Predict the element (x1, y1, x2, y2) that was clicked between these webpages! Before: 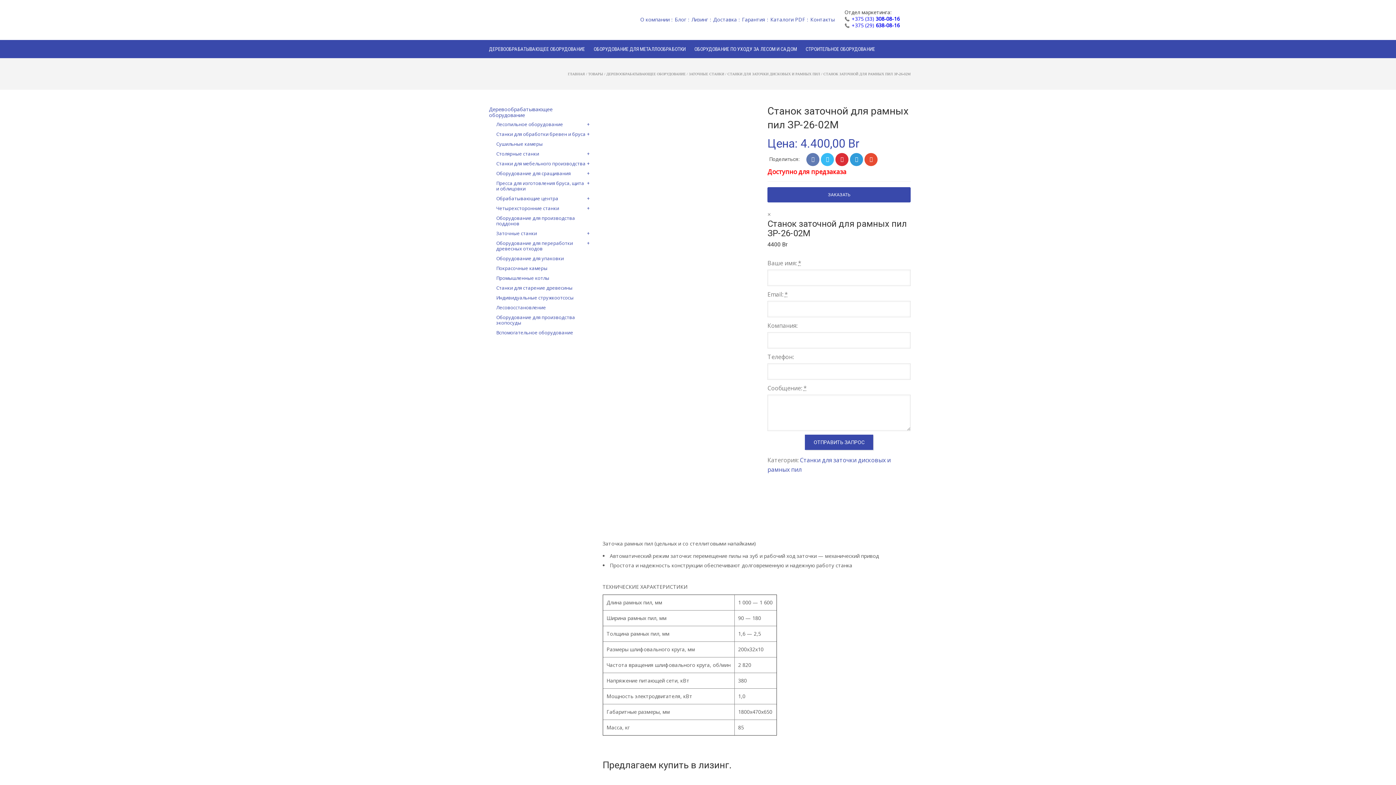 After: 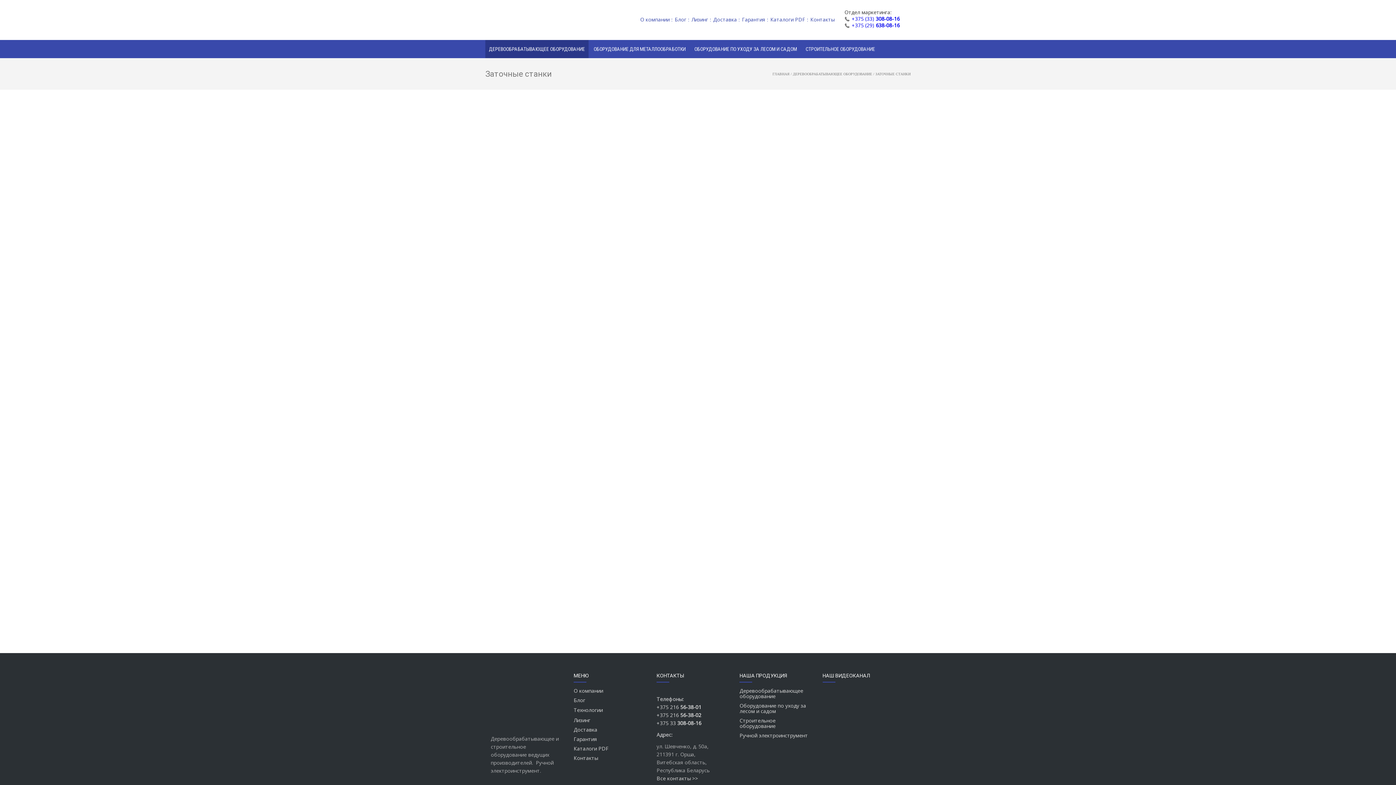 Action: bbox: (689, 70, 724, 77) label: ЗАТОЧНЫЕ СТАНКИ